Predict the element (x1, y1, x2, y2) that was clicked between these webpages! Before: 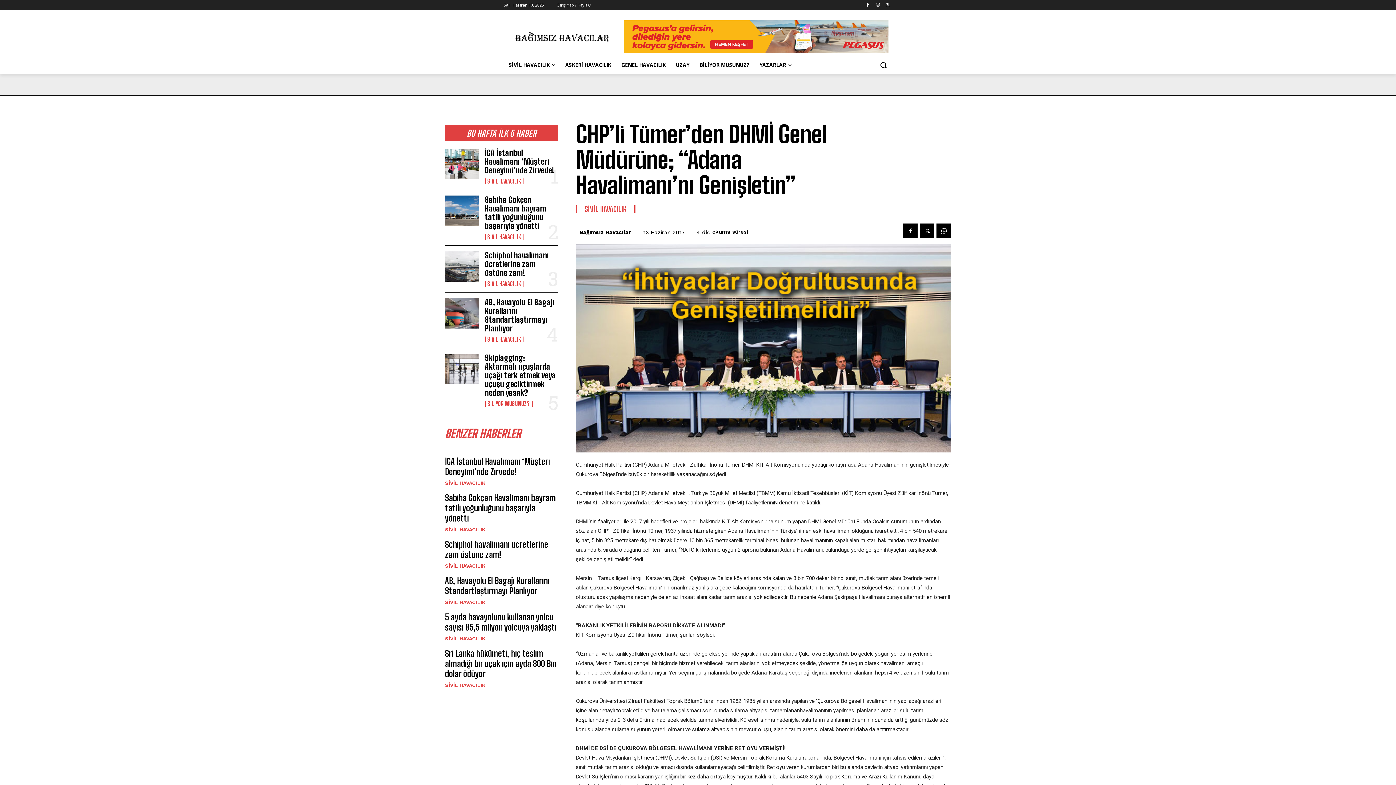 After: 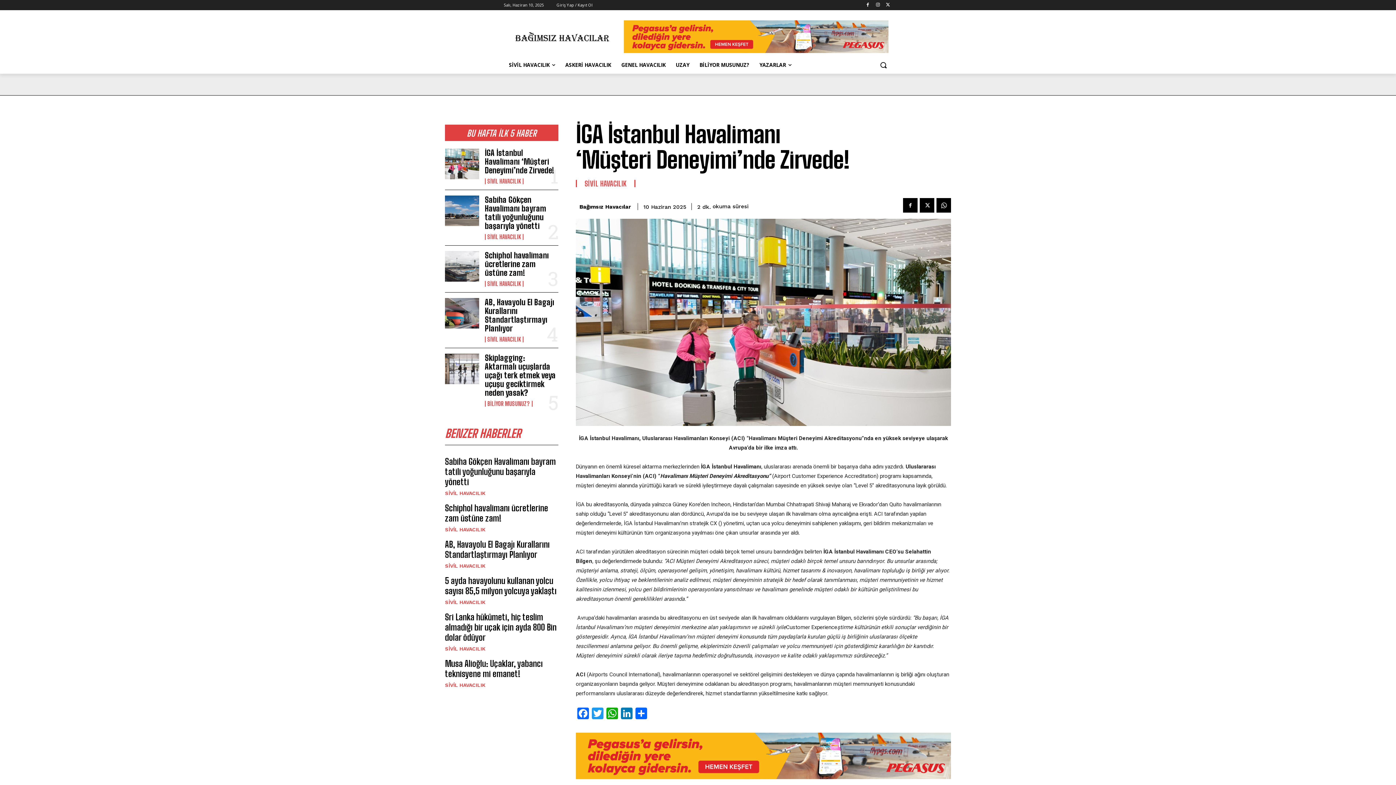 Action: label: İGA İstanbul Havalimanı ‘Müşteri Deneyimi’nde Zirvede! bbox: (445, 456, 550, 477)